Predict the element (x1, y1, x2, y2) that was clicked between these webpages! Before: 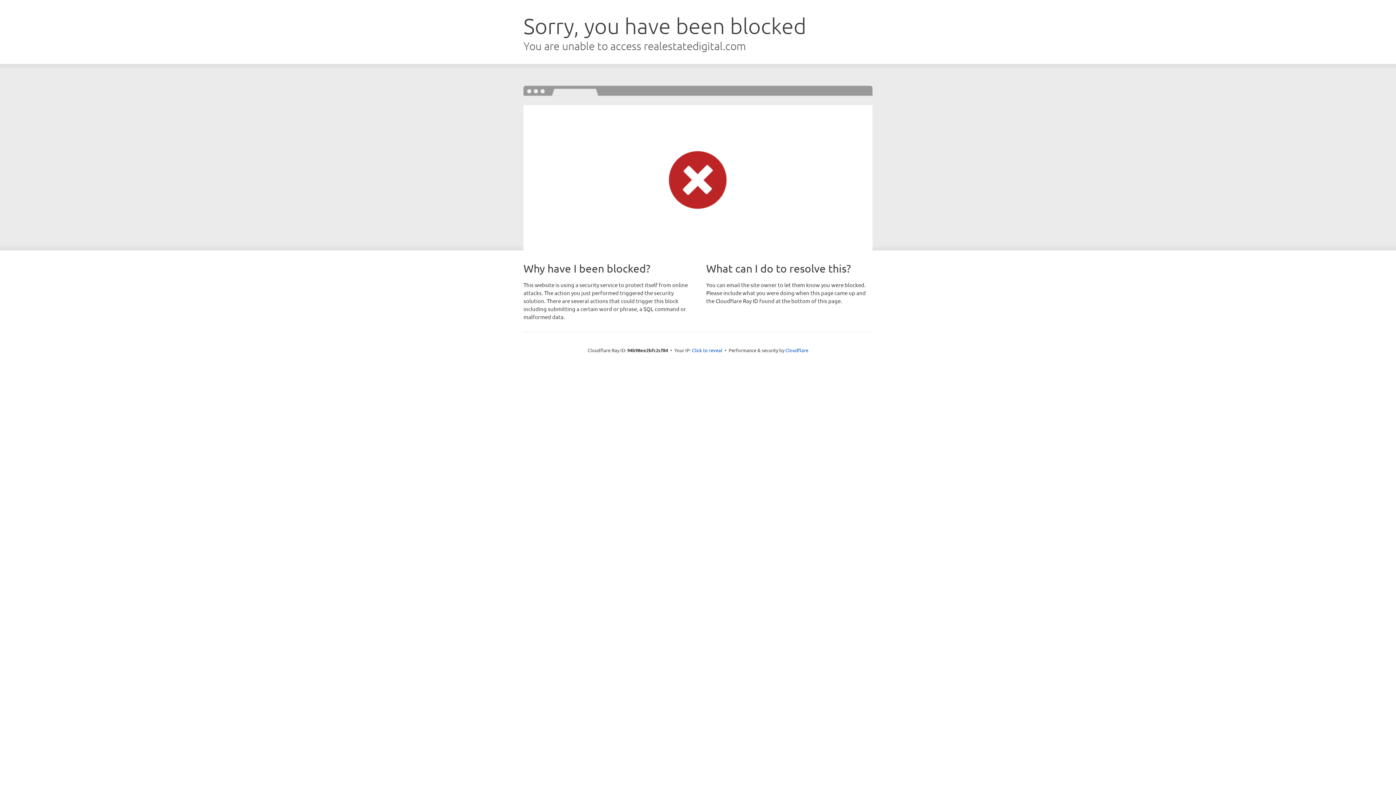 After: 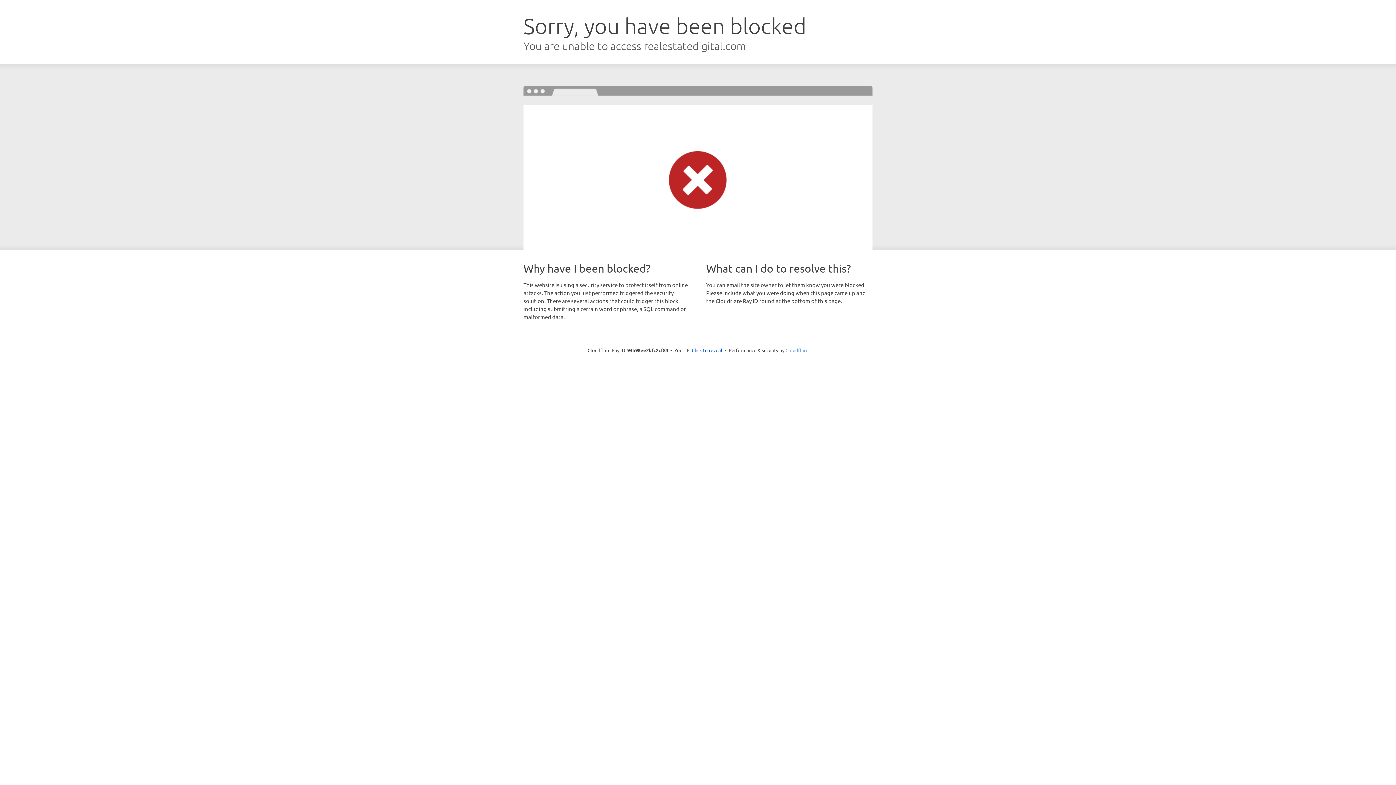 Action: bbox: (785, 347, 808, 353) label: Cloudflare